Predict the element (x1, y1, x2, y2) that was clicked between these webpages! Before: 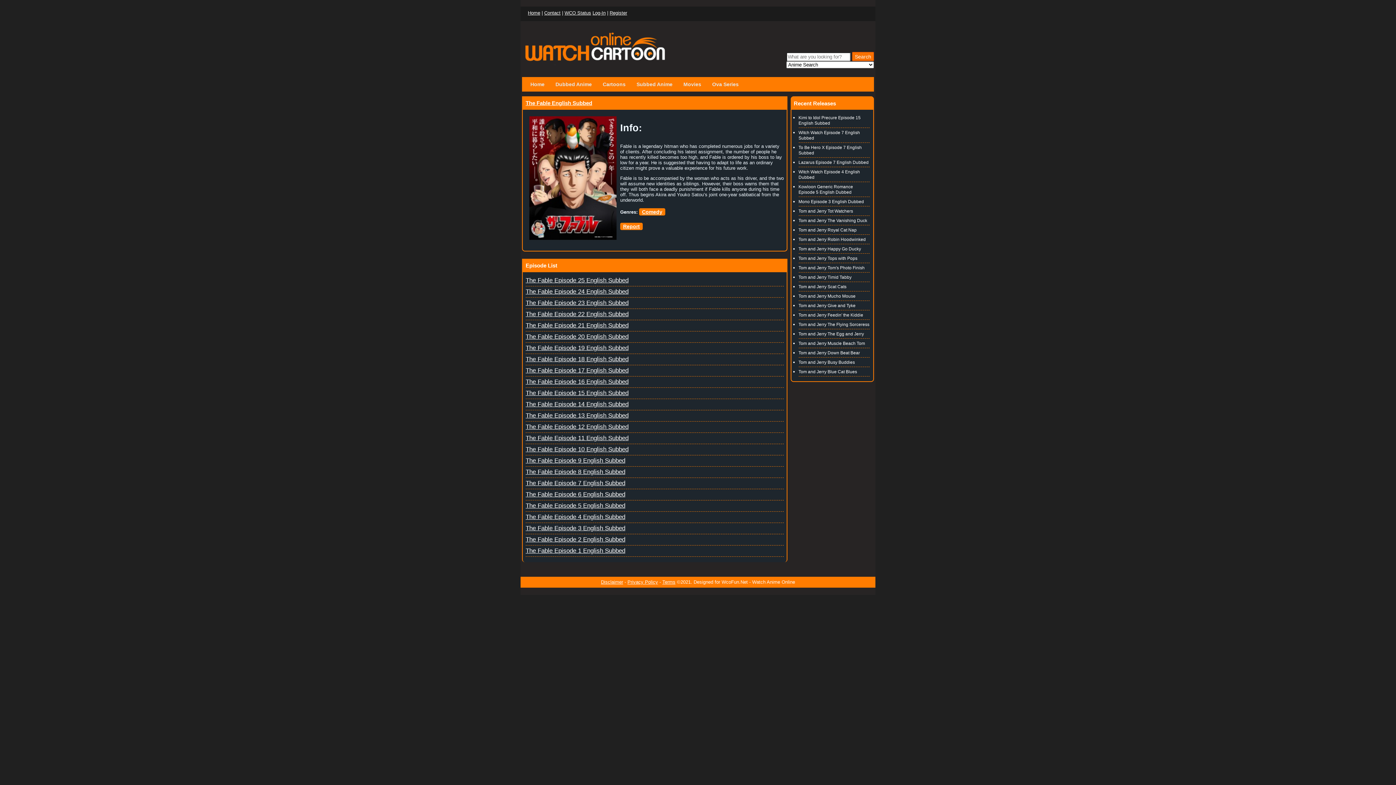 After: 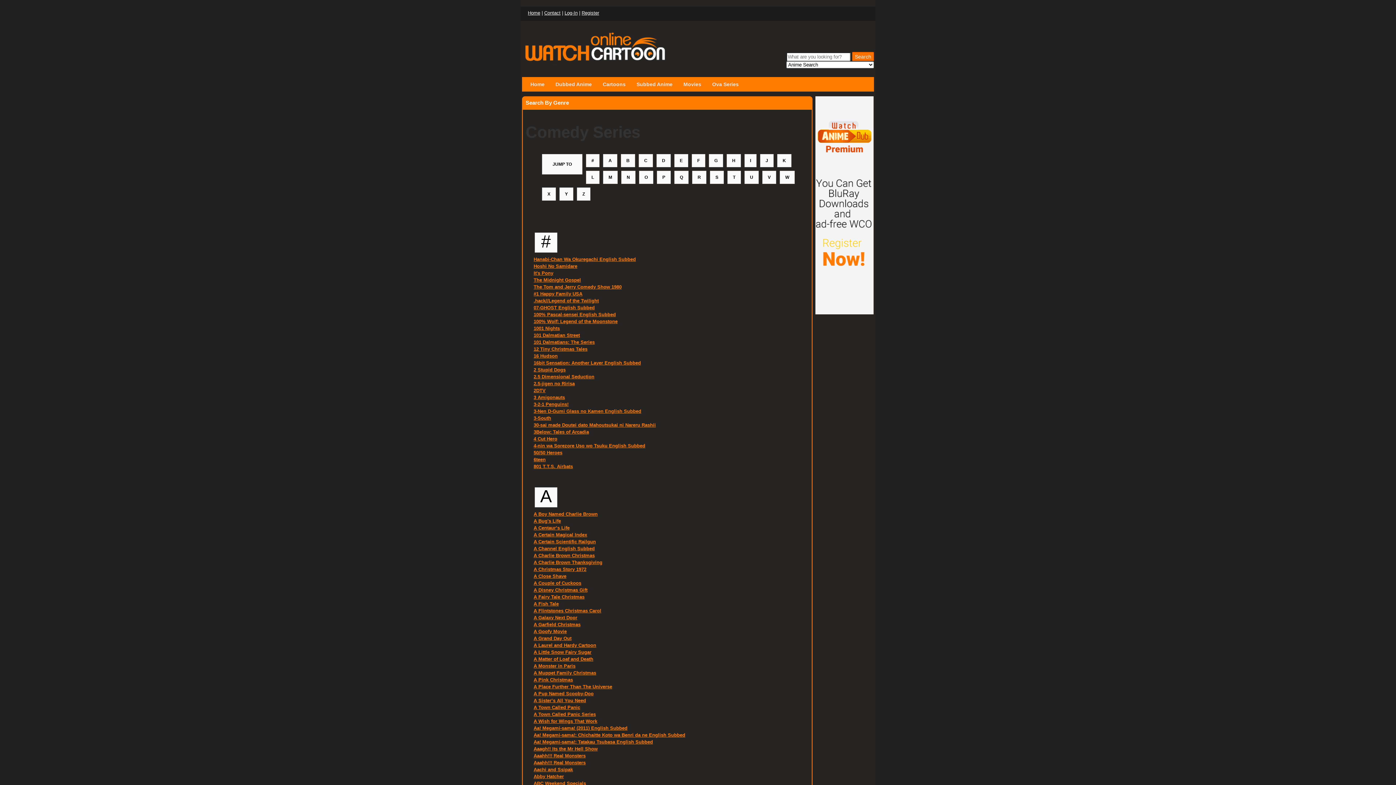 Action: label: Comedy bbox: (639, 208, 665, 215)